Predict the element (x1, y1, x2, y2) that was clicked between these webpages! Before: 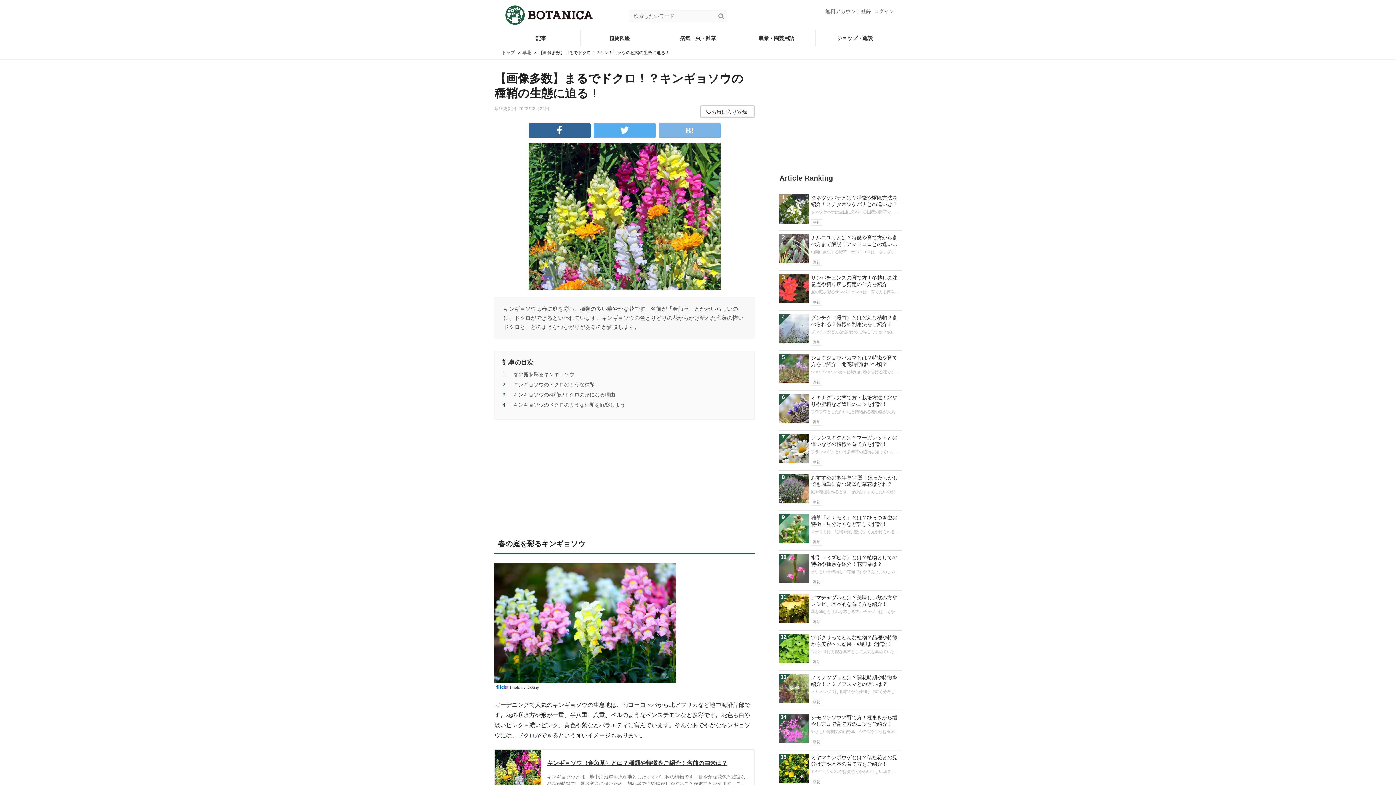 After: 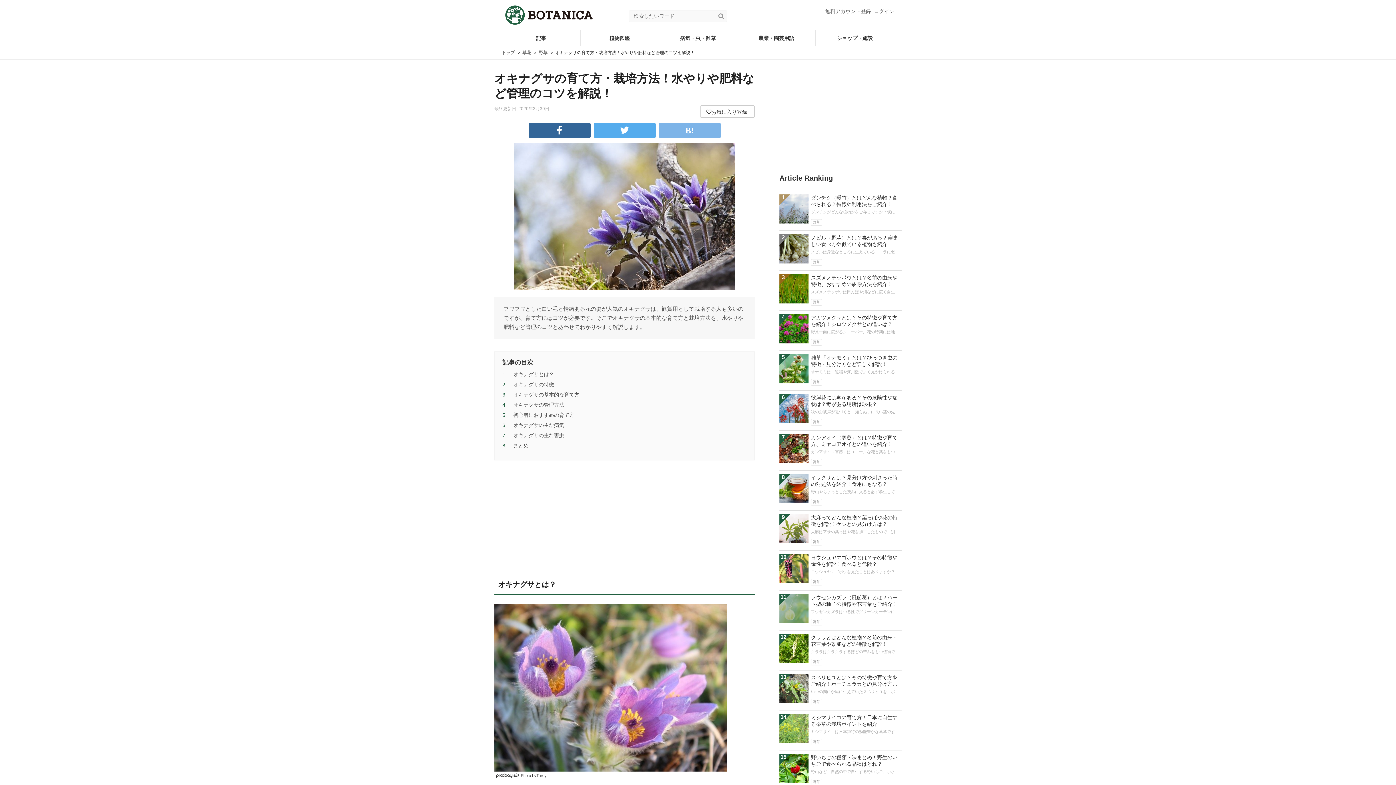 Action: label: 6 bbox: (779, 394, 808, 423)